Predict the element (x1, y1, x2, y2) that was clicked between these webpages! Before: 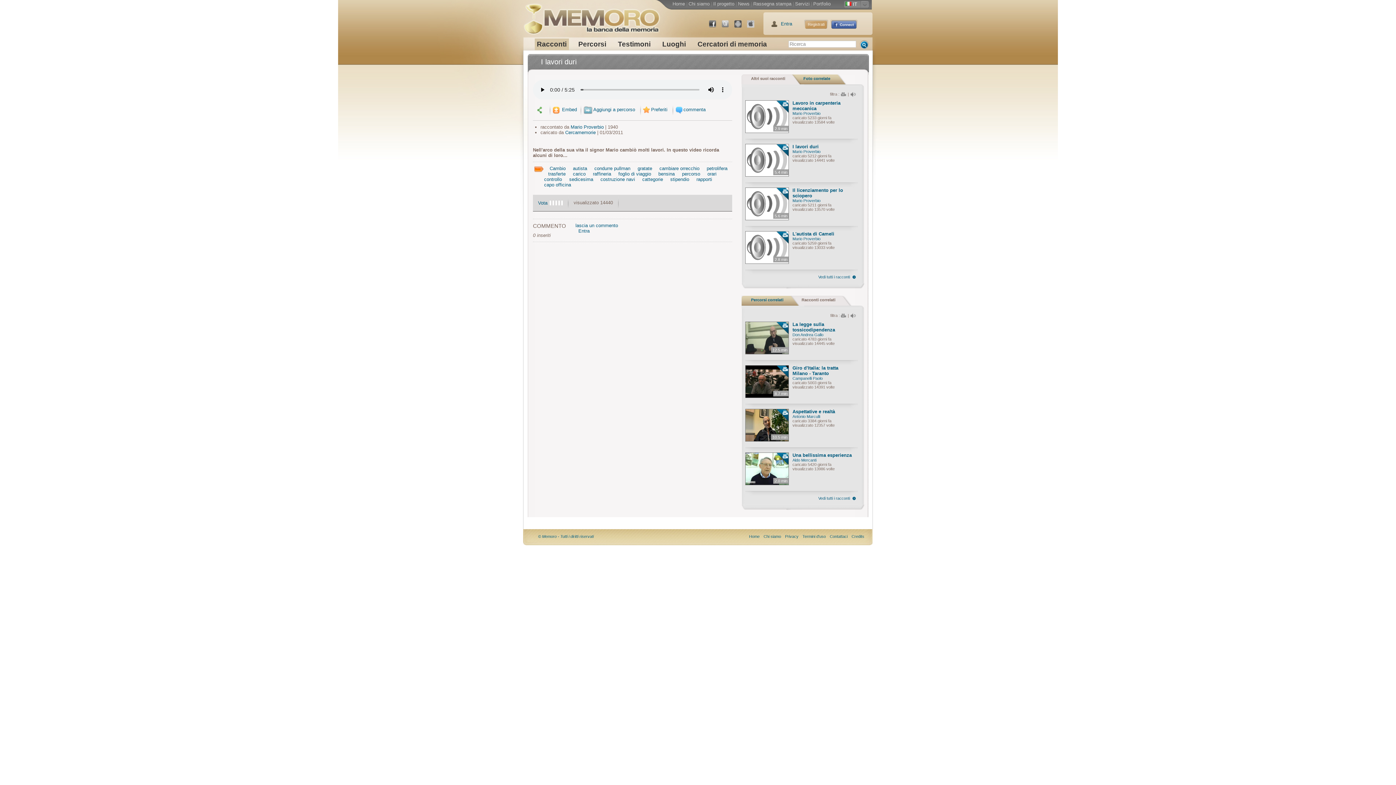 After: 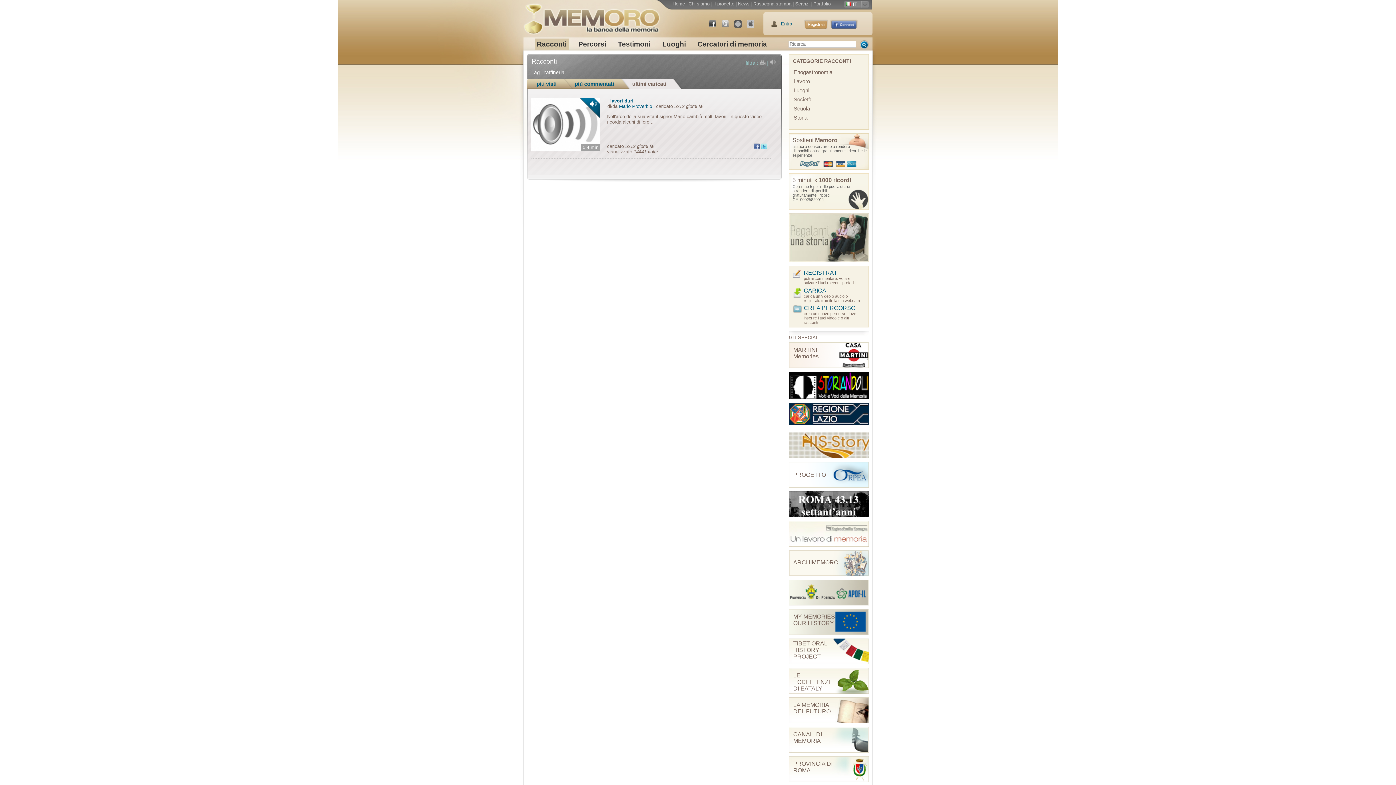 Action: bbox: (591, 170, 612, 177) label: raffineria